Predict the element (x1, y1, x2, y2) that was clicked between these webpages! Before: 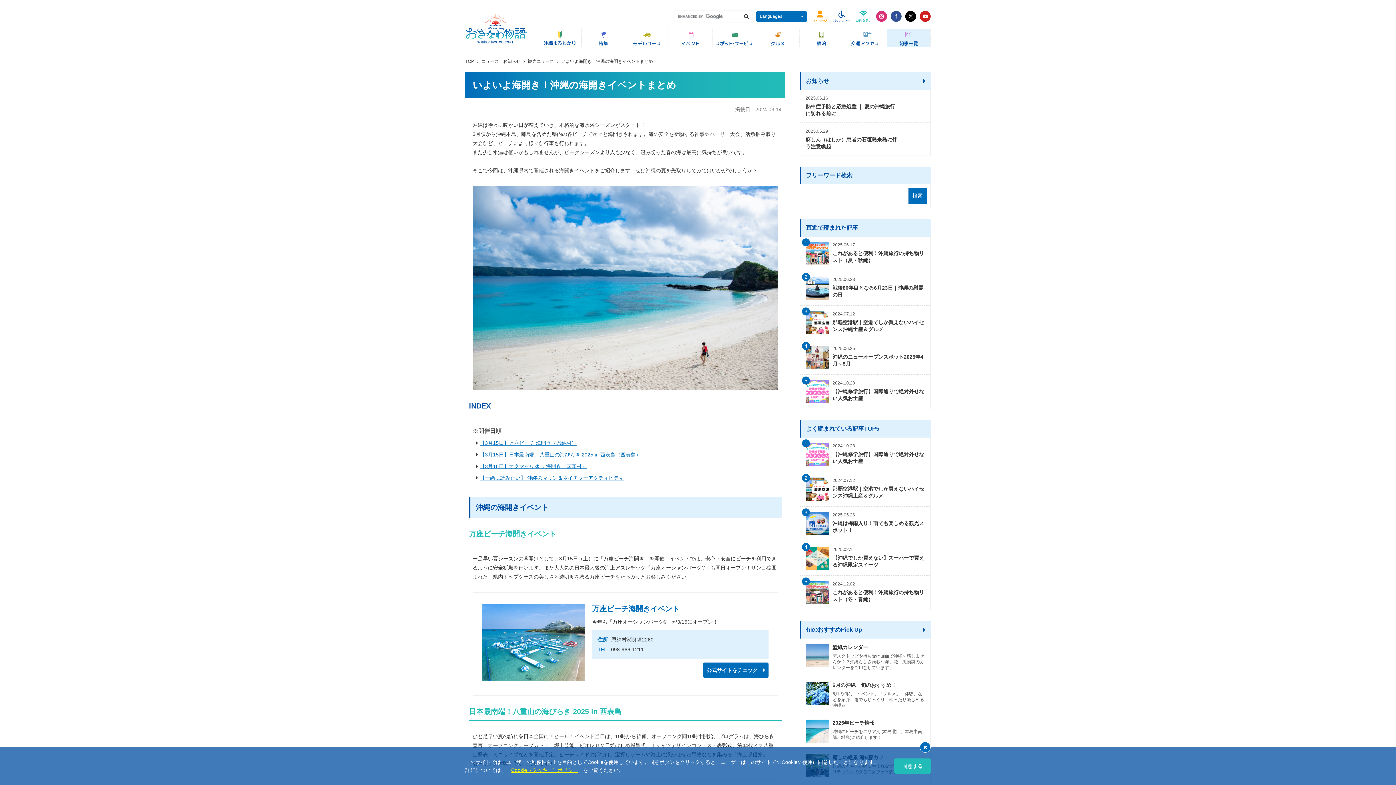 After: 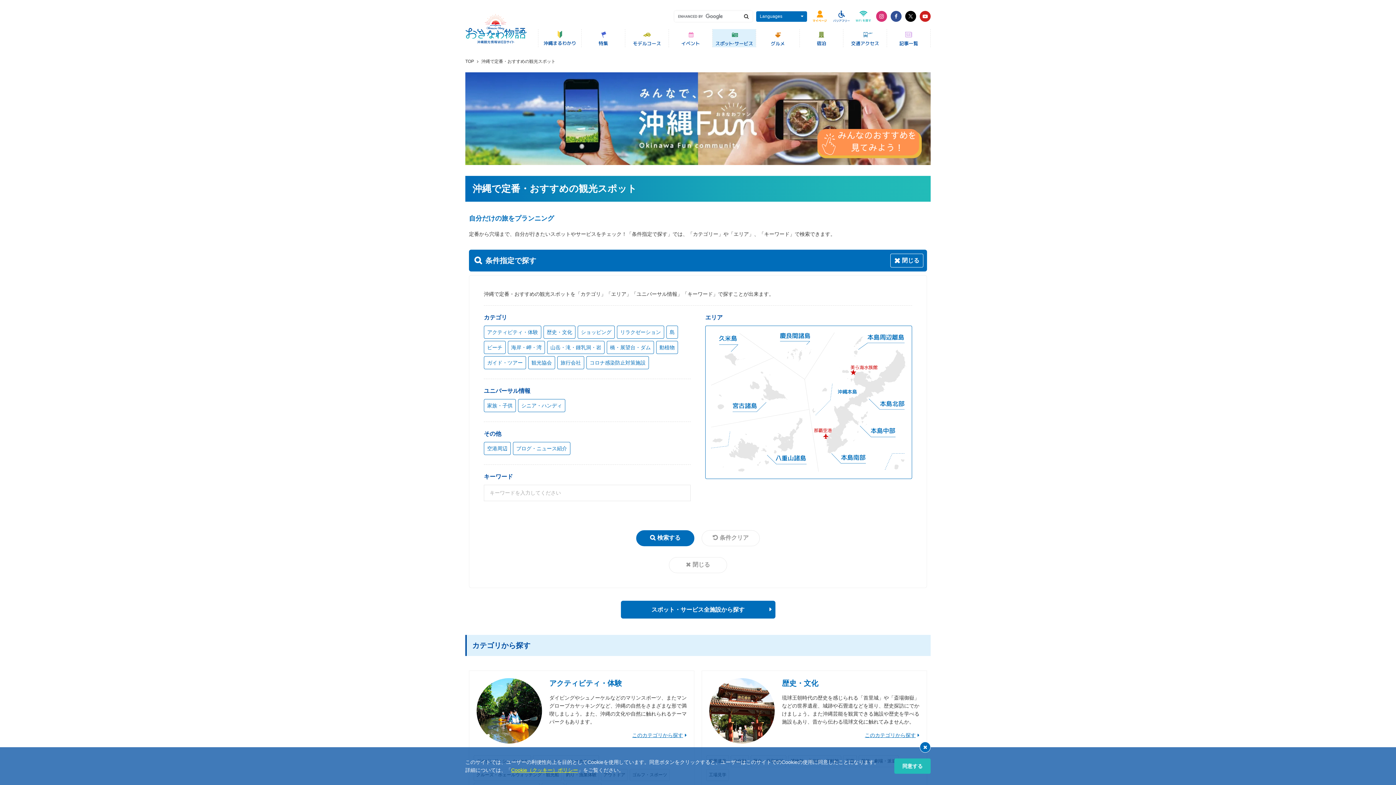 Action: bbox: (712, 29, 755, 47)